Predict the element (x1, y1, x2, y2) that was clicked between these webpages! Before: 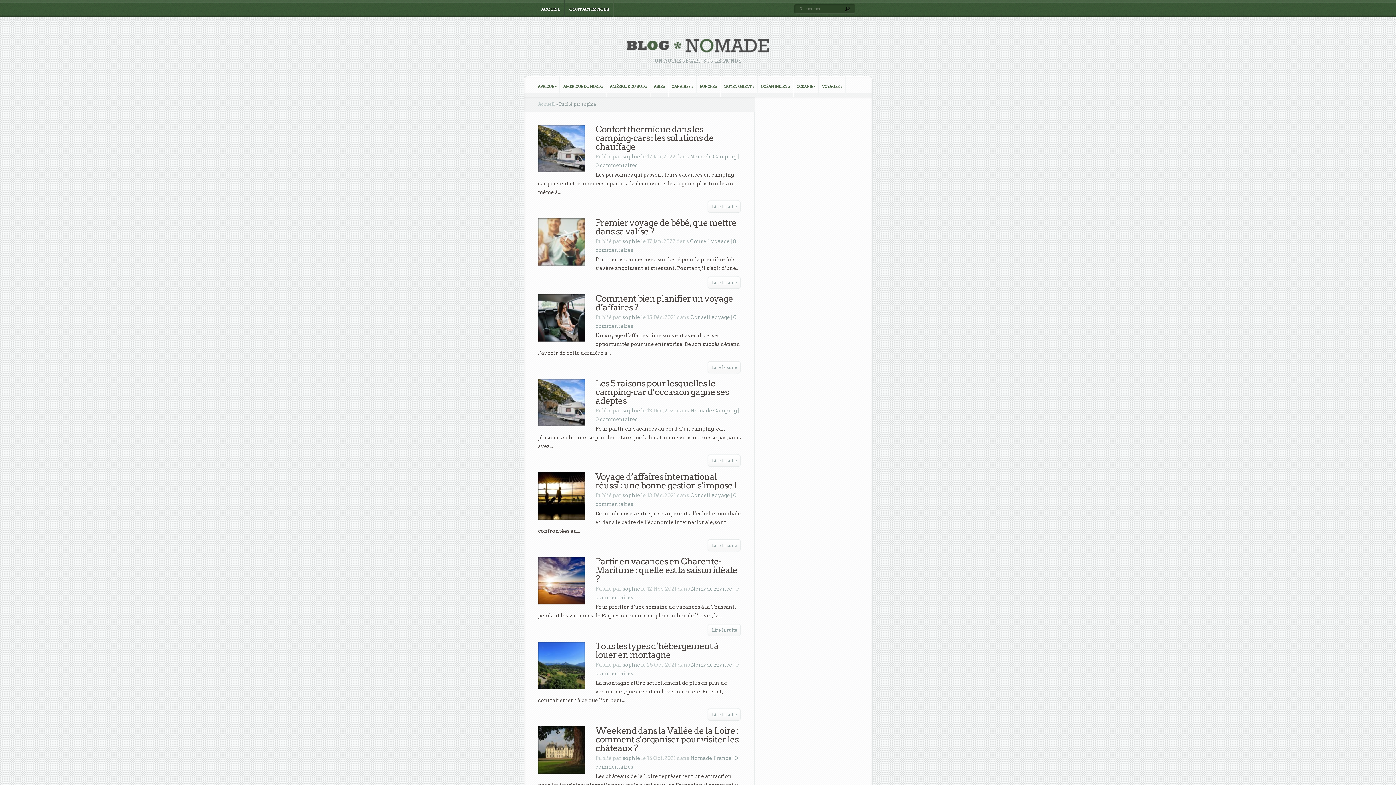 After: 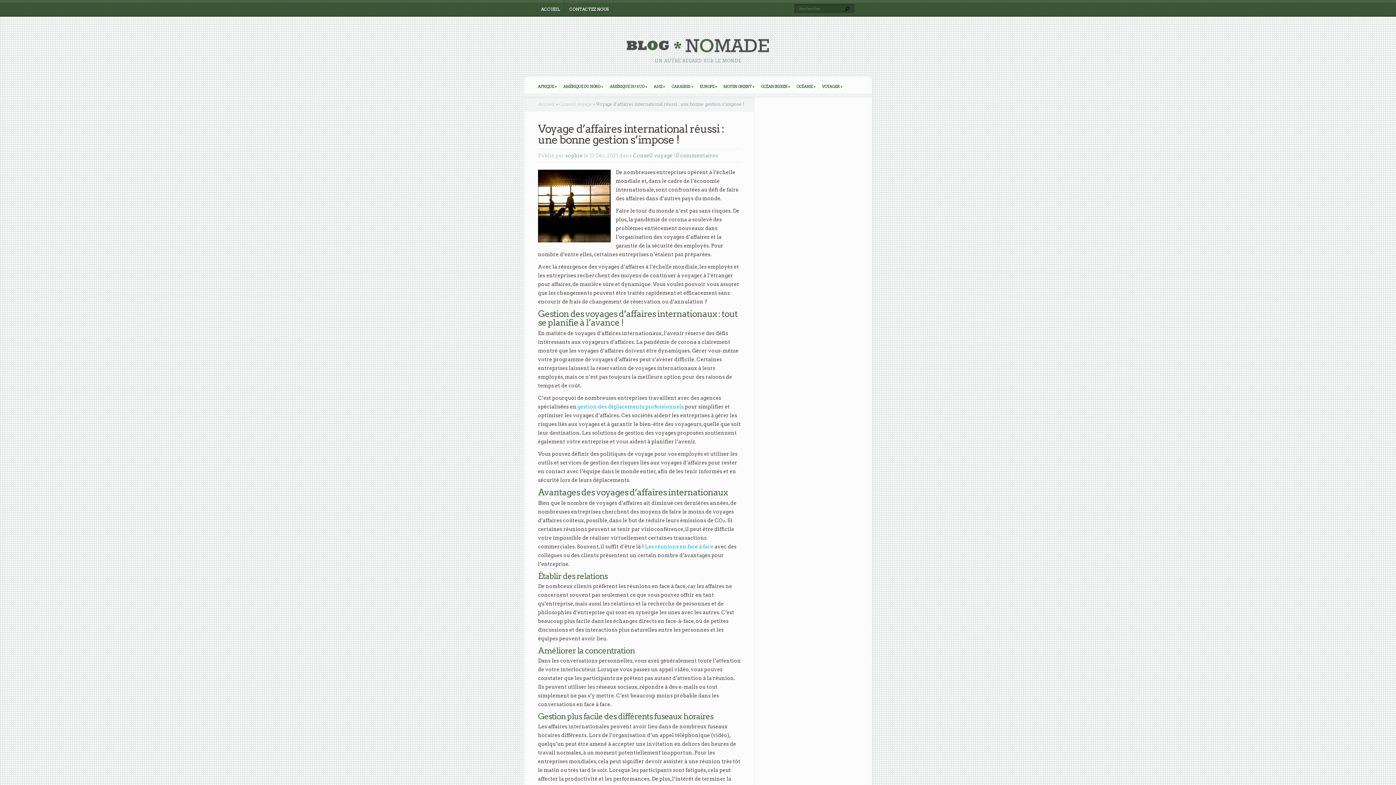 Action: bbox: (707, 539, 741, 552) label: Lire la suite